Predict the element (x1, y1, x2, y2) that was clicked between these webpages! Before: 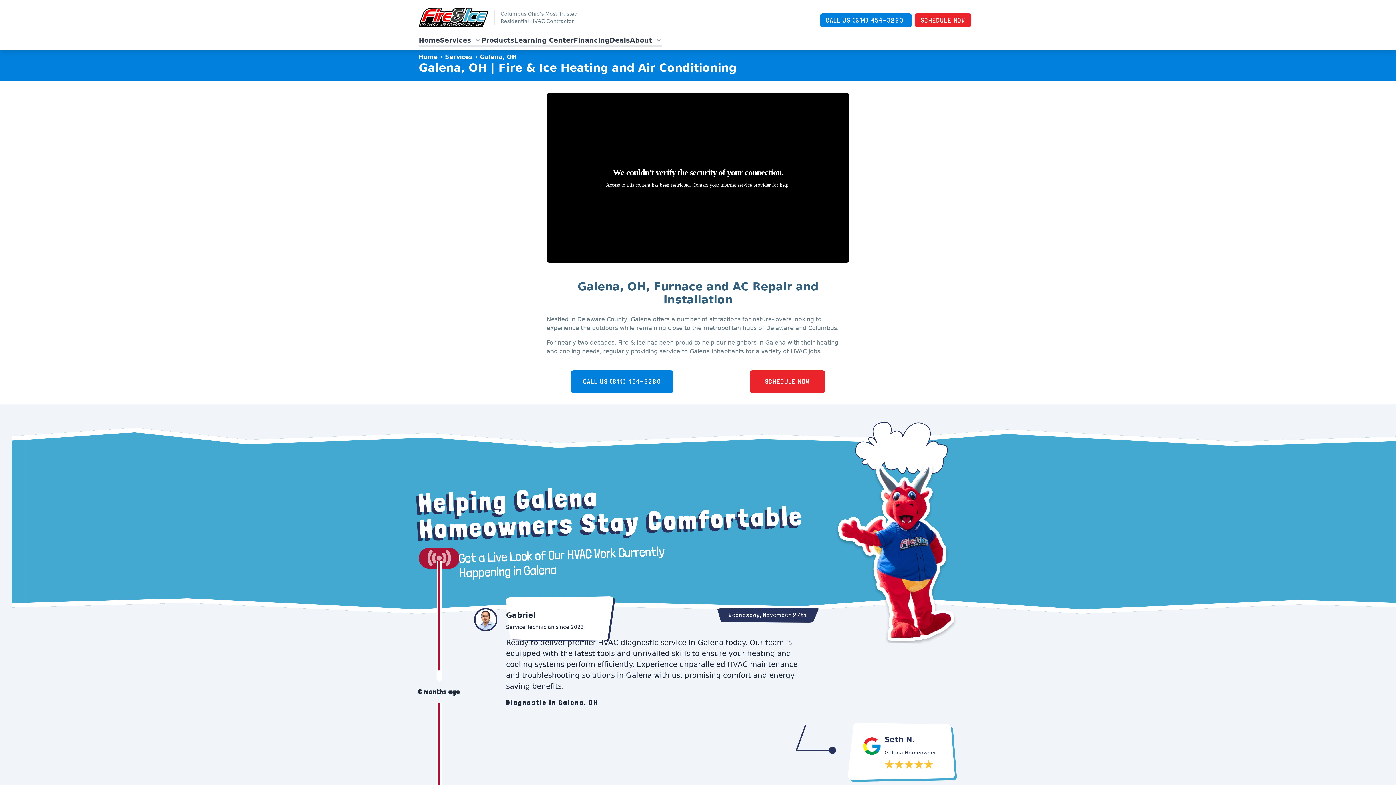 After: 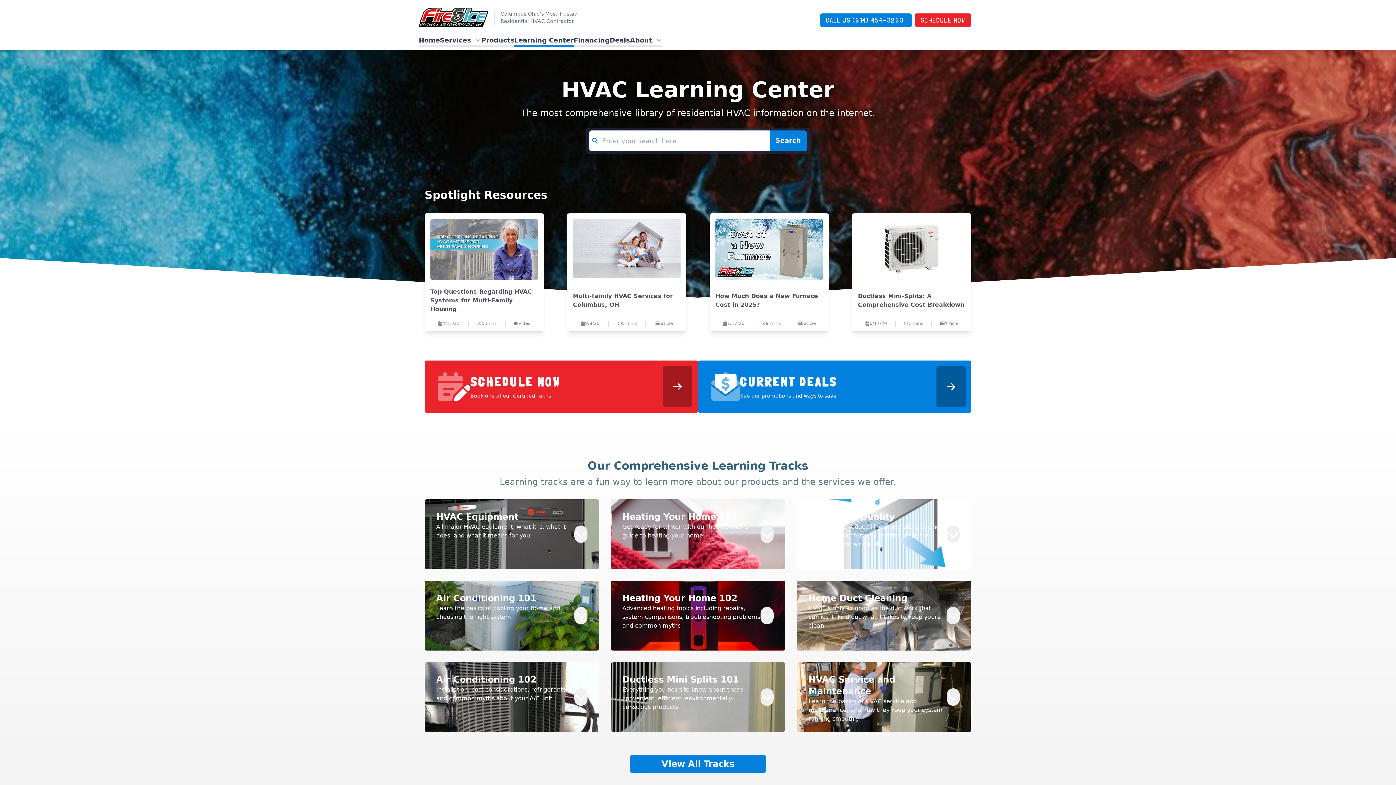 Action: bbox: (514, 35, 573, 46) label: Learning Center